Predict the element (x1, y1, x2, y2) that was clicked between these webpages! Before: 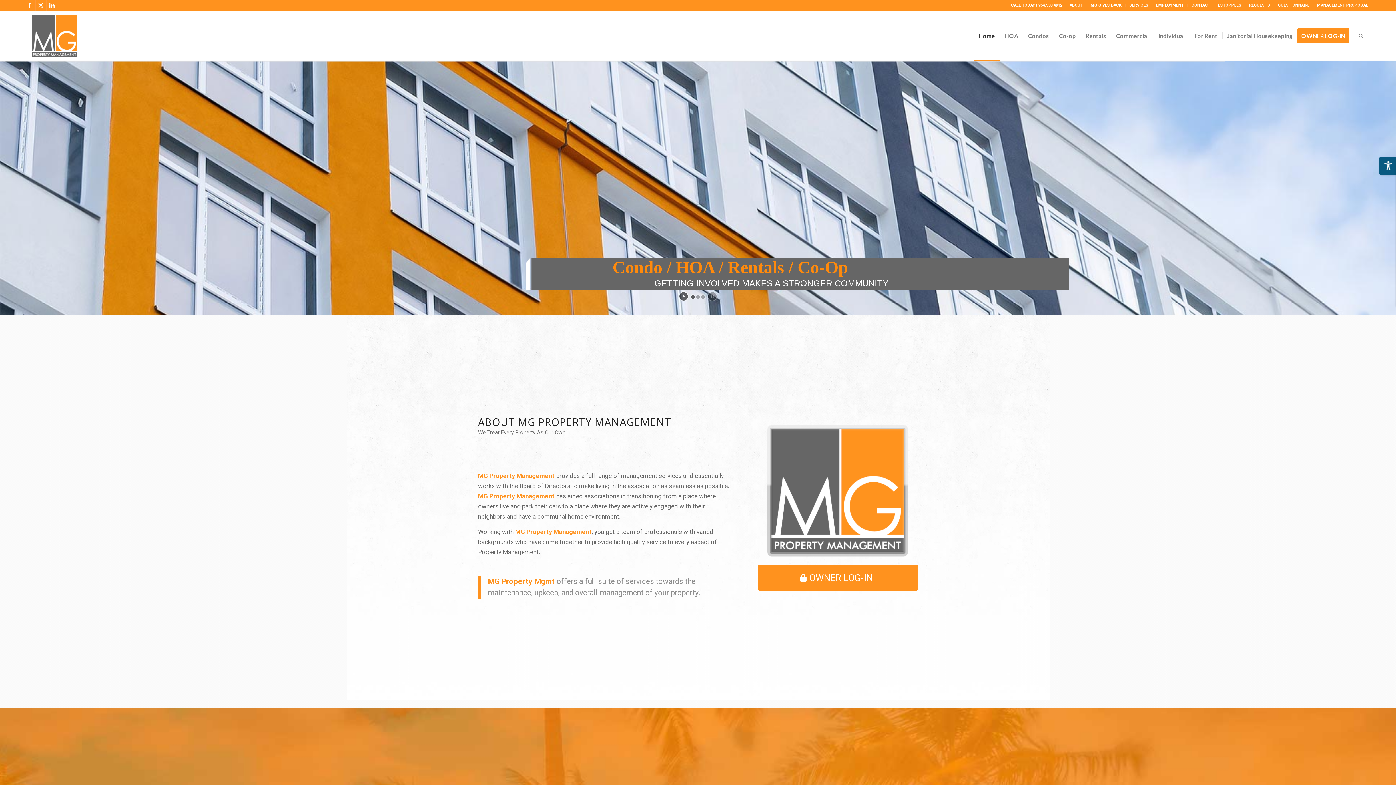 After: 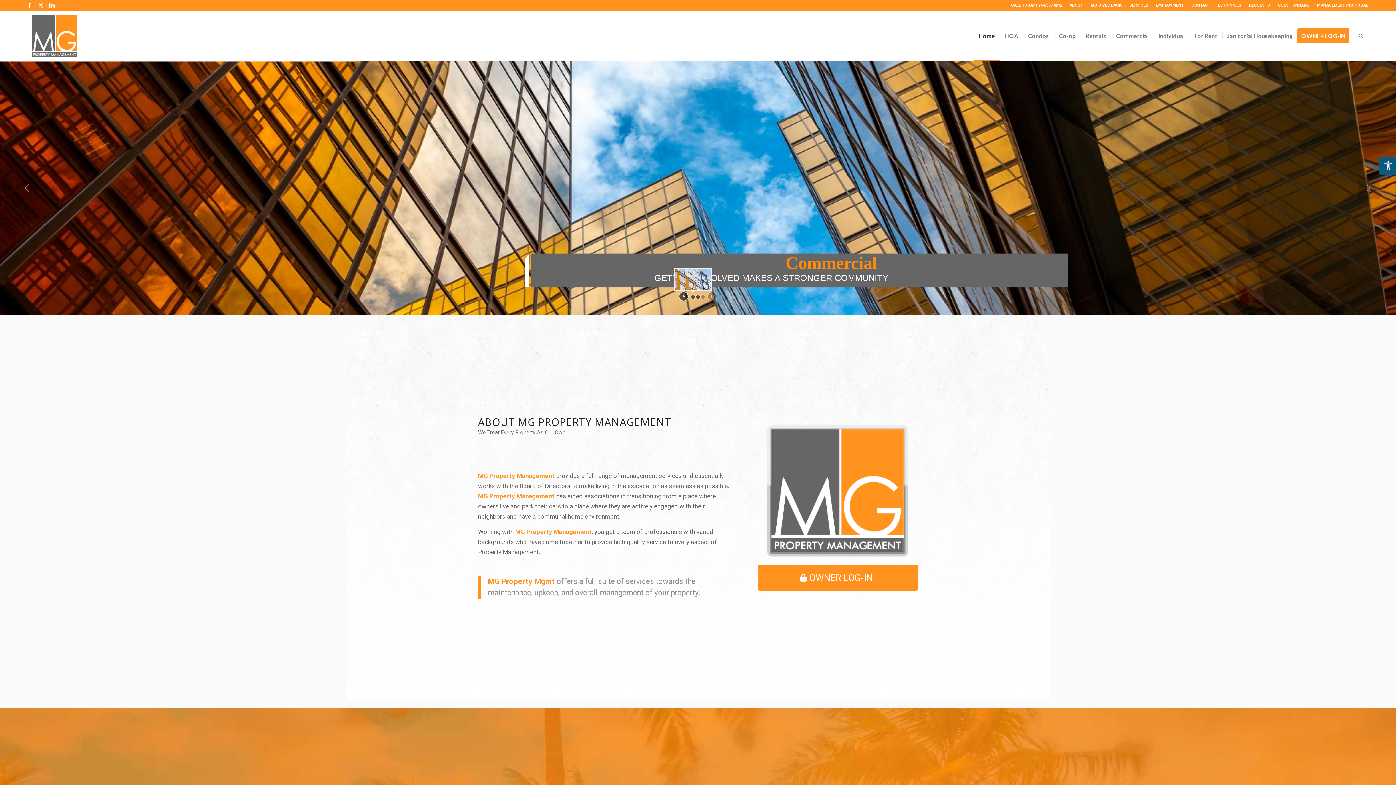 Action: label: jump to slide 1 bbox: (690, 294, 695, 299)